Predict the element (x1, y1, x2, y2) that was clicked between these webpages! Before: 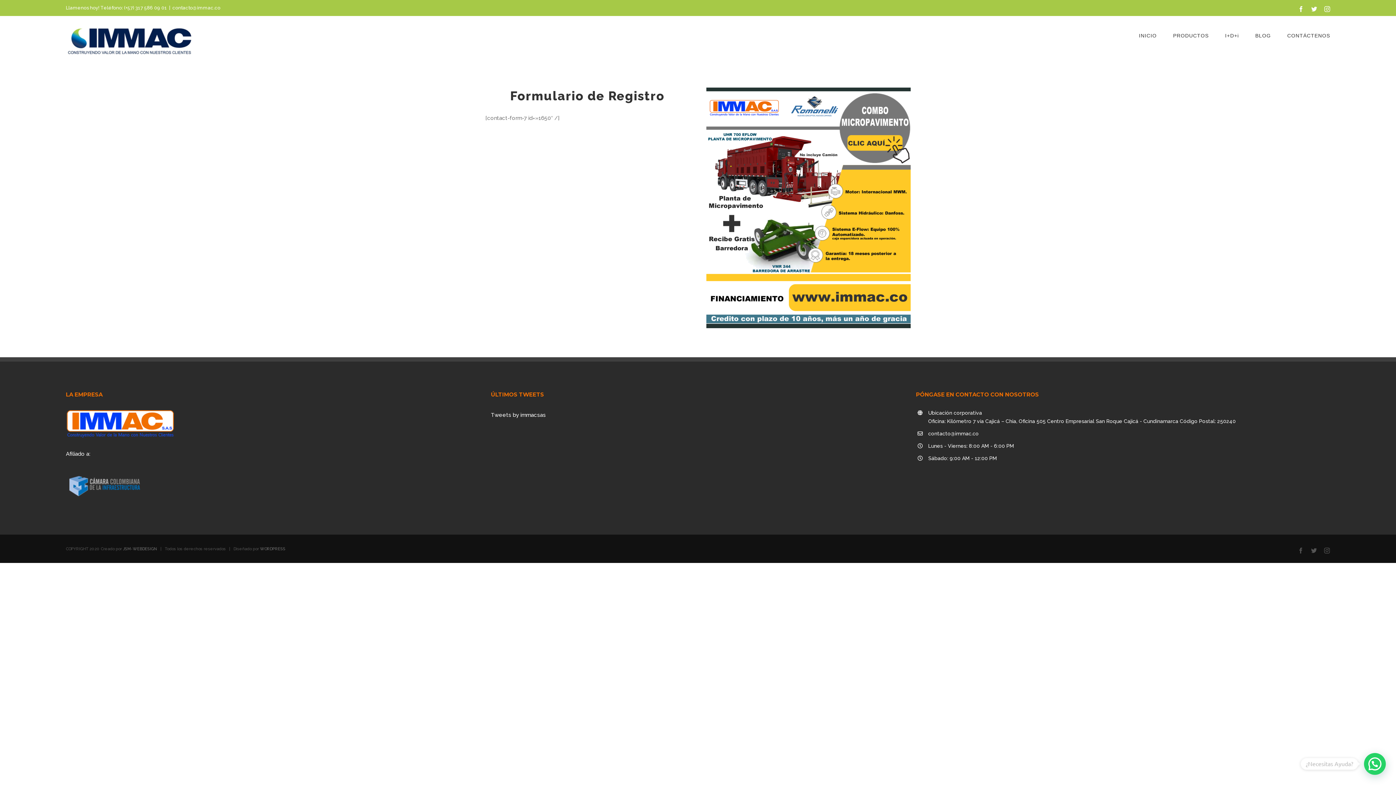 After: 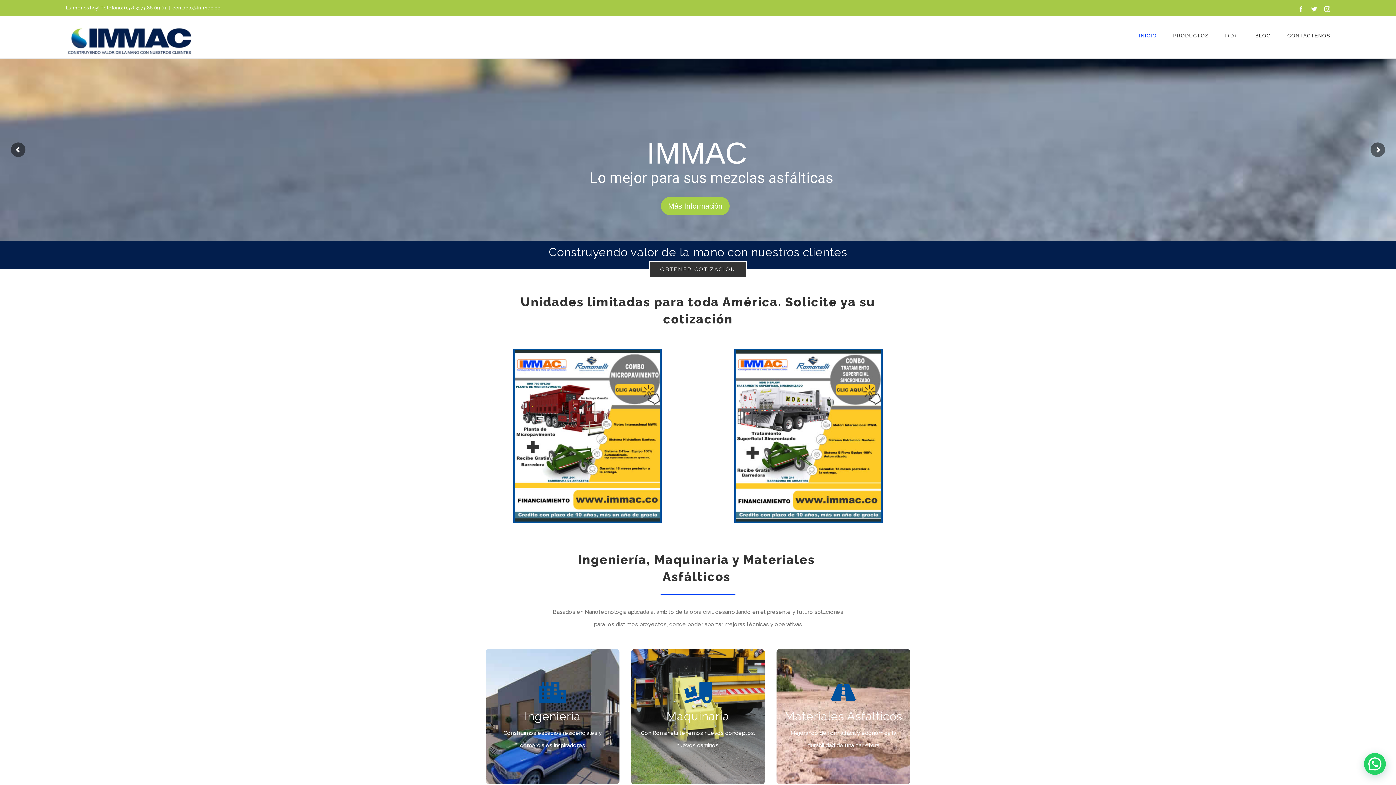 Action: bbox: (65, 23, 193, 58)